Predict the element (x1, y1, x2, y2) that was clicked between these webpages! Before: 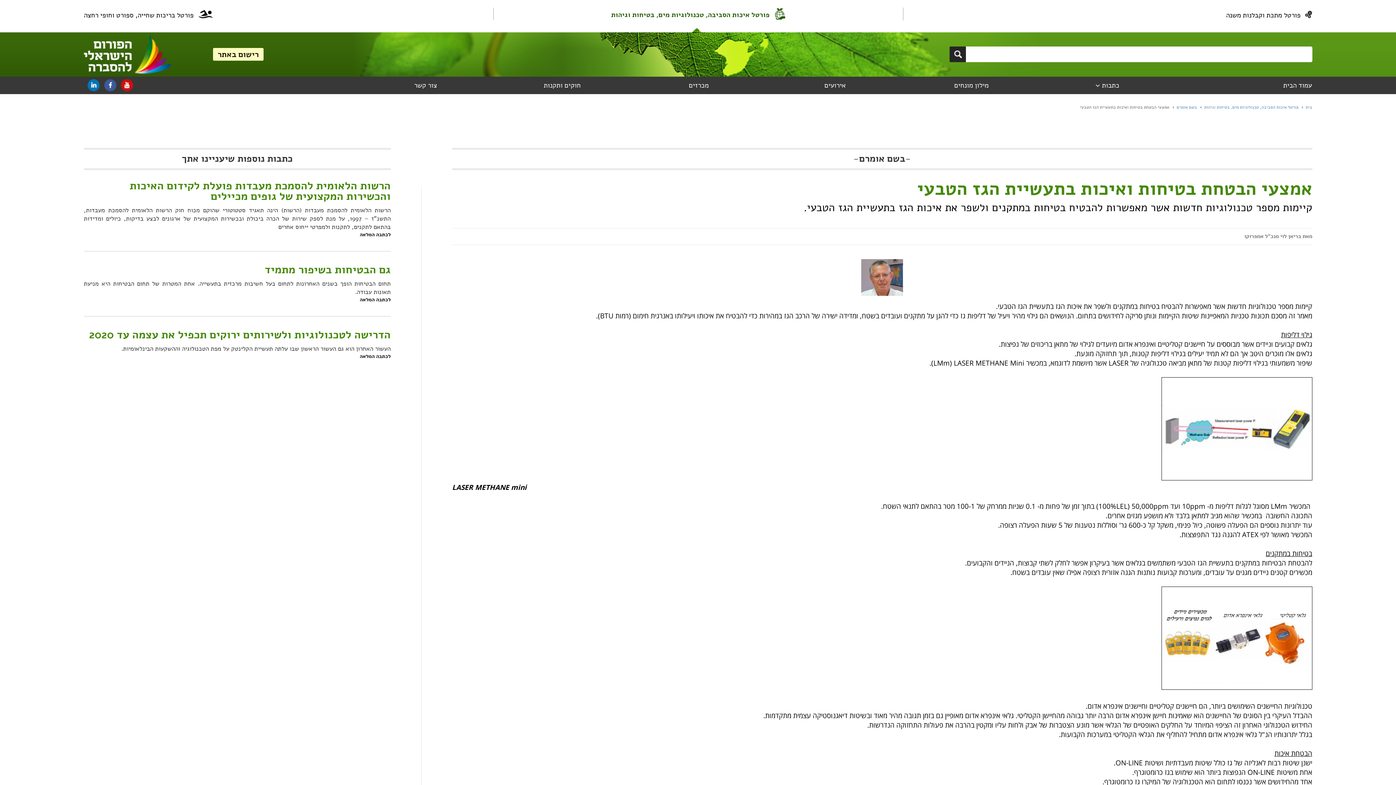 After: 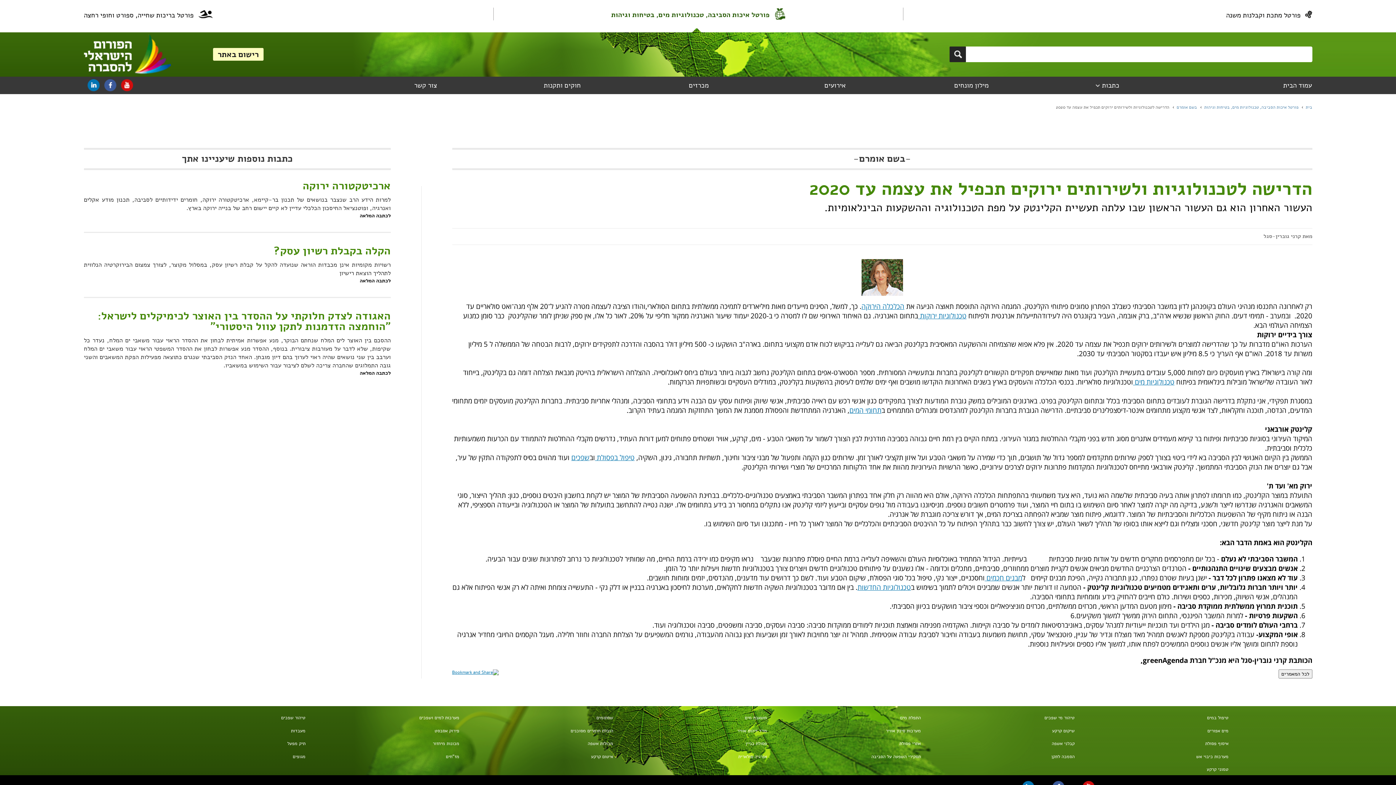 Action: bbox: (83, 329, 390, 340) label: הדרישה לטכנולוגיות ולשירותים ירוקים תכפיל את עצמה עד 2020